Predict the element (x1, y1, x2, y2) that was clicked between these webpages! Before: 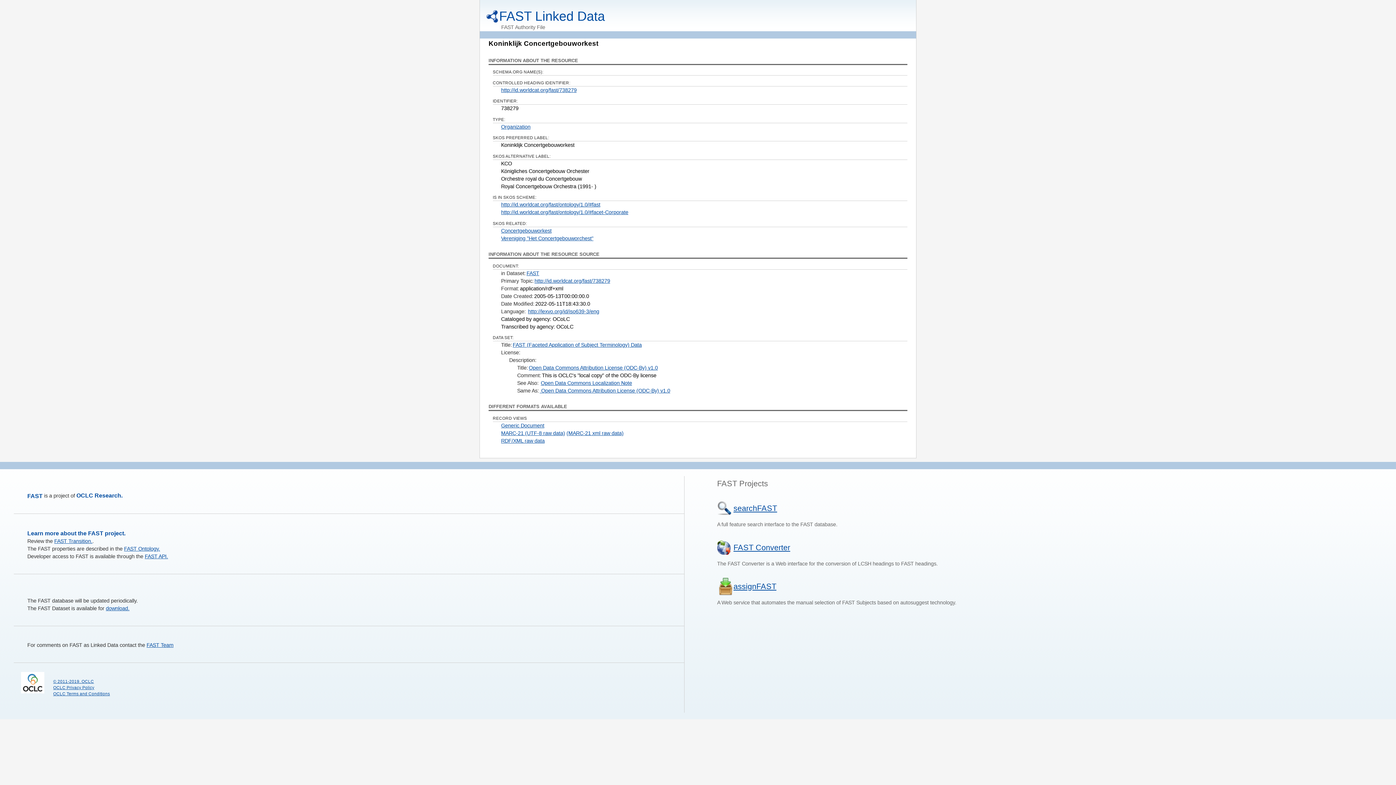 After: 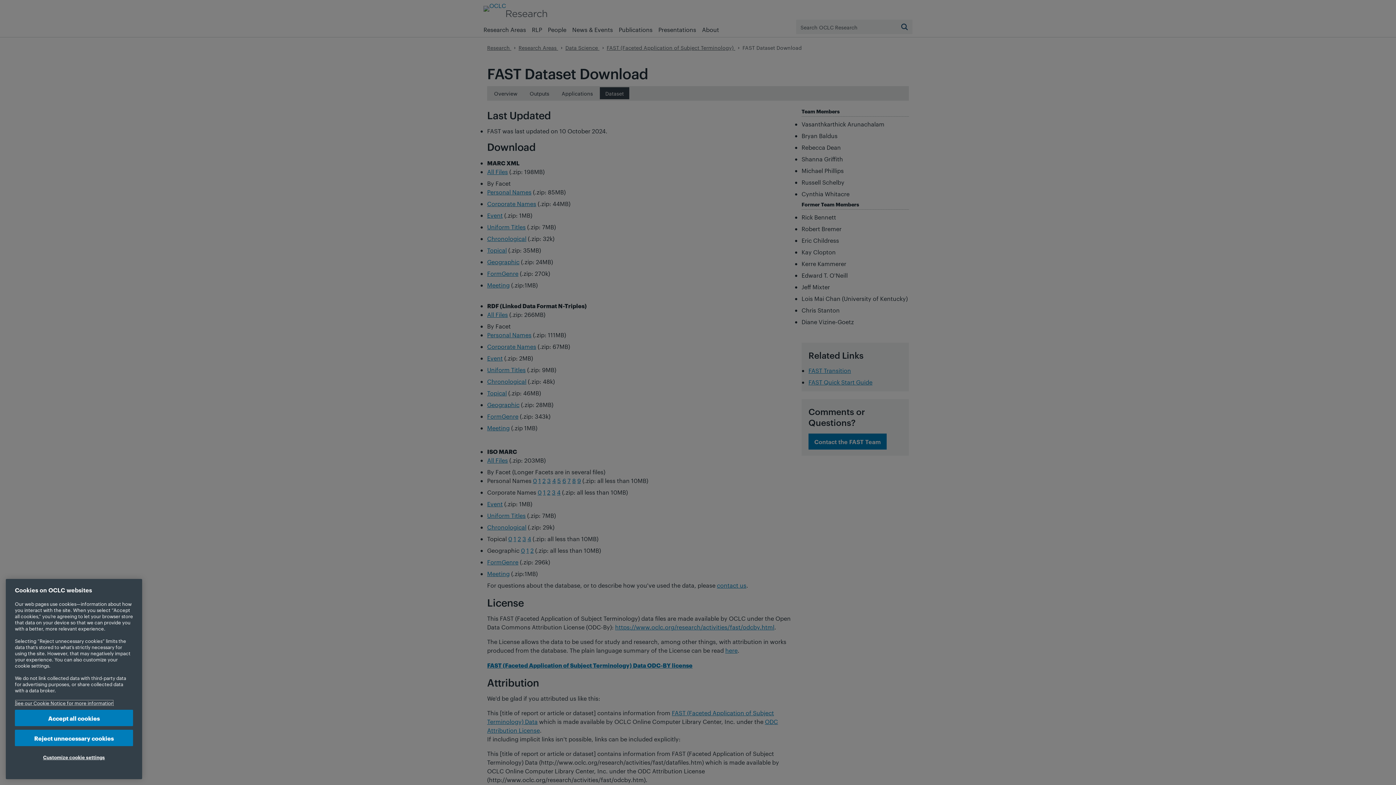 Action: label: download. bbox: (105, 605, 129, 611)